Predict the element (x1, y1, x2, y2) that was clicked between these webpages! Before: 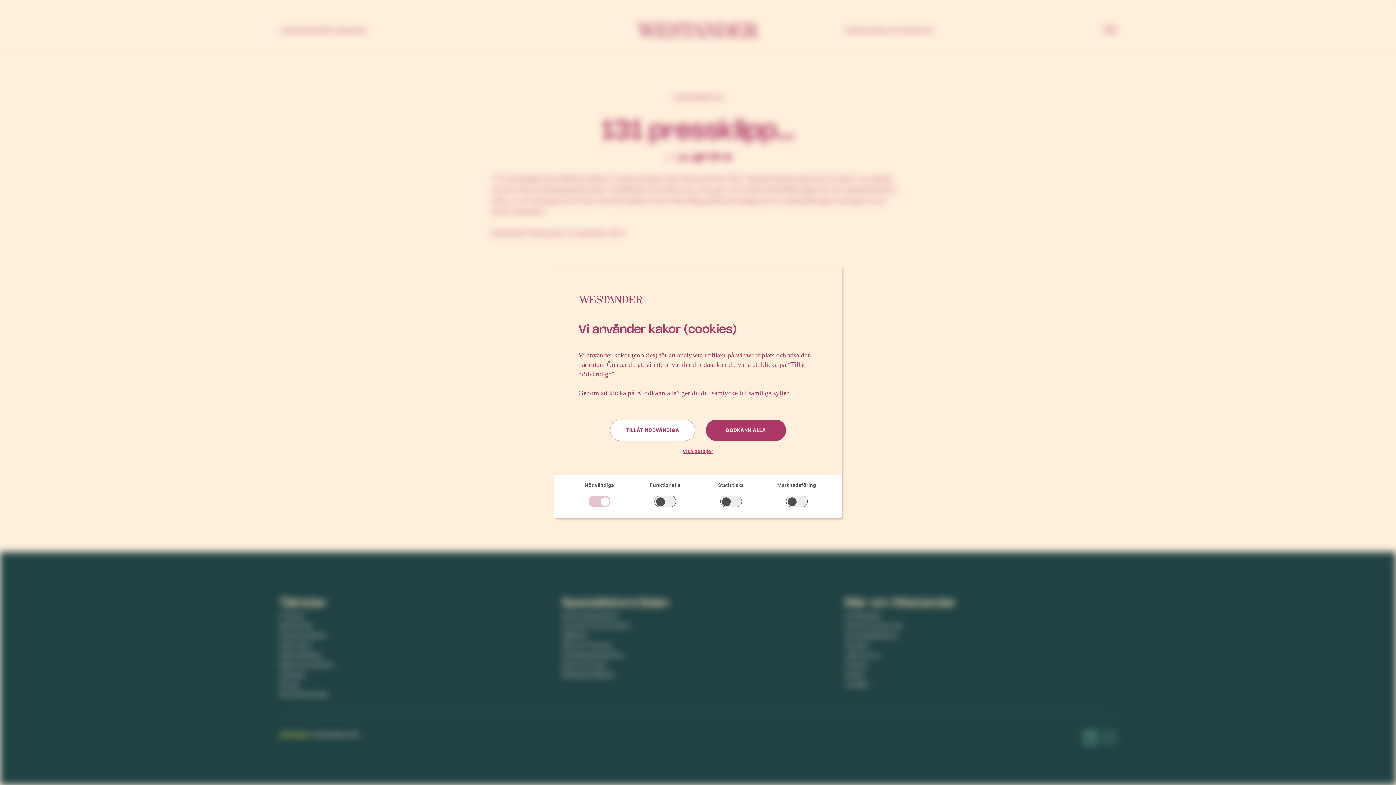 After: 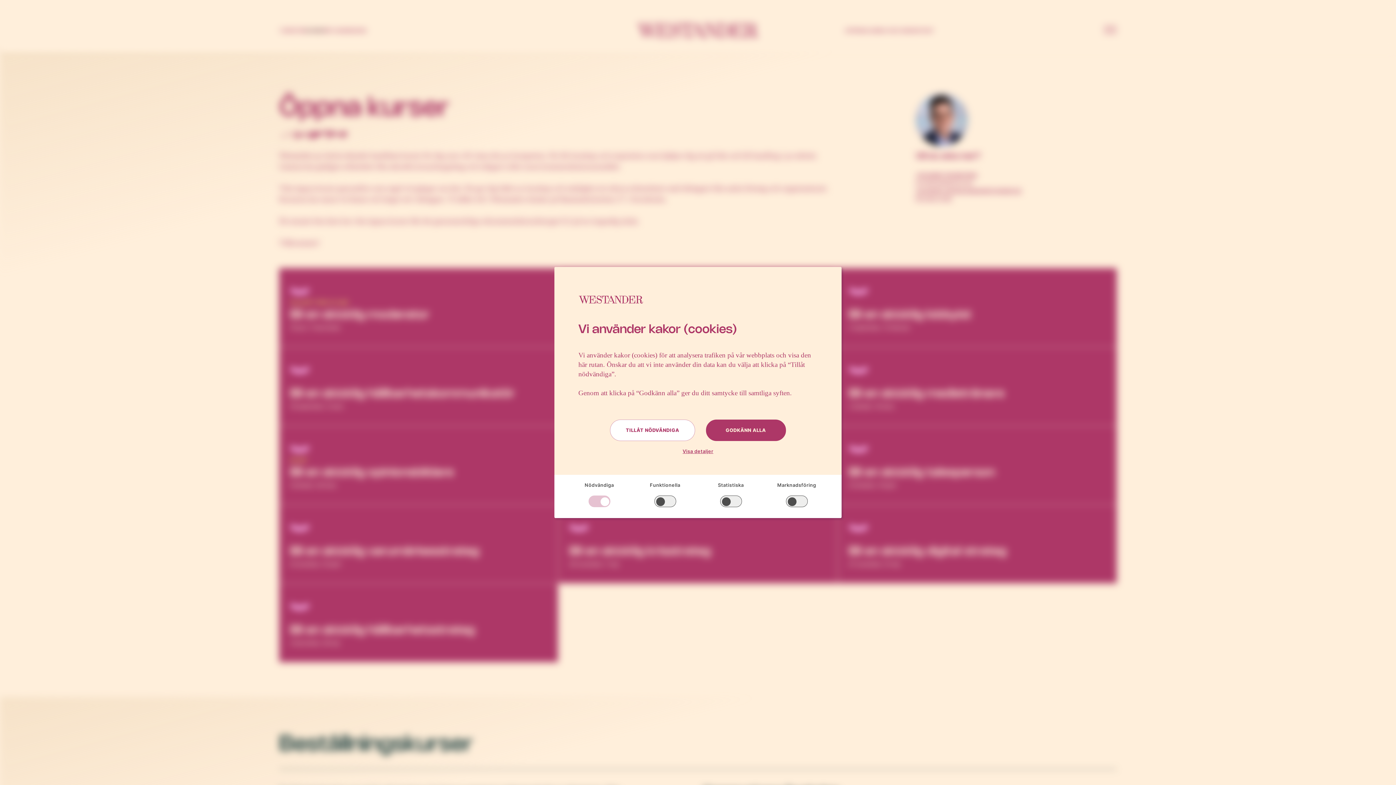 Action: bbox: (305, 21, 325, 39) label: KURSER